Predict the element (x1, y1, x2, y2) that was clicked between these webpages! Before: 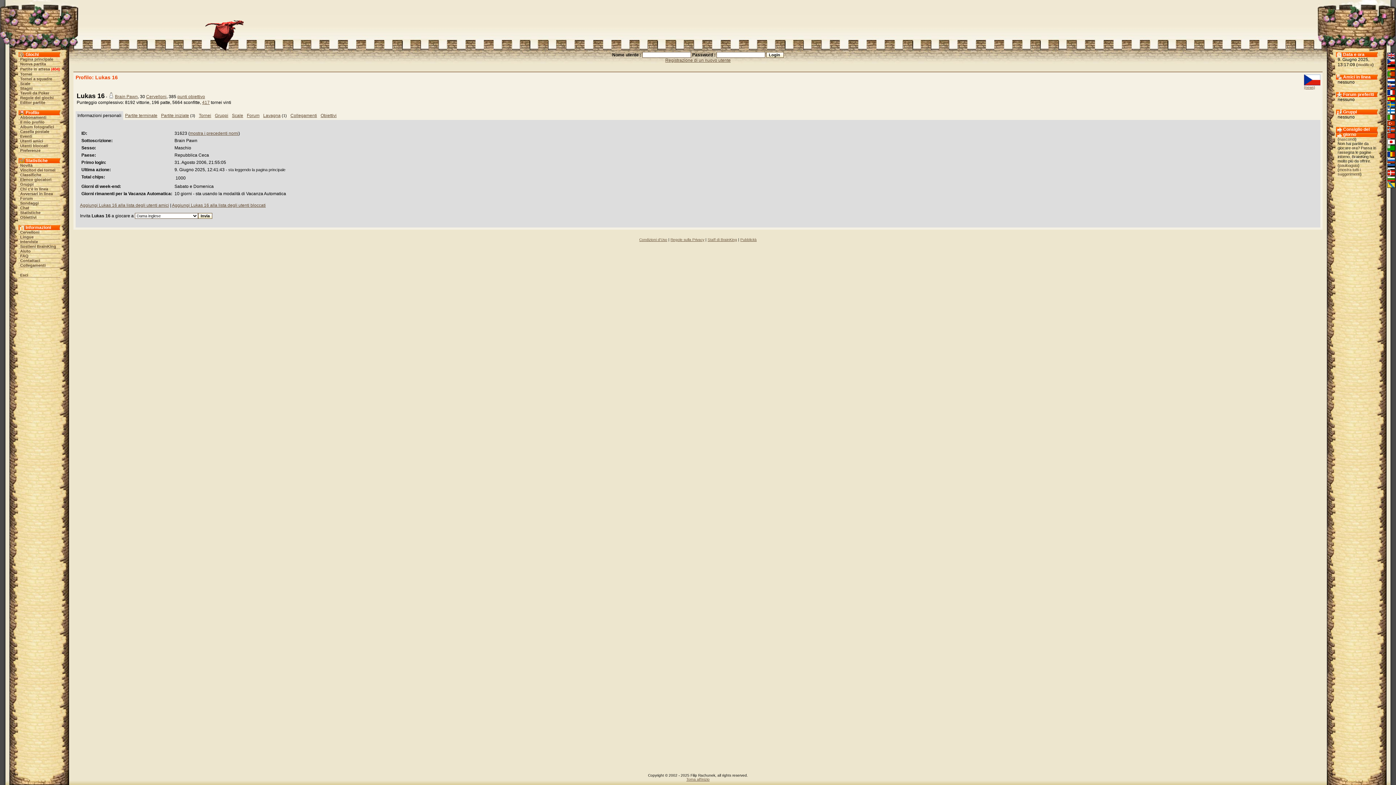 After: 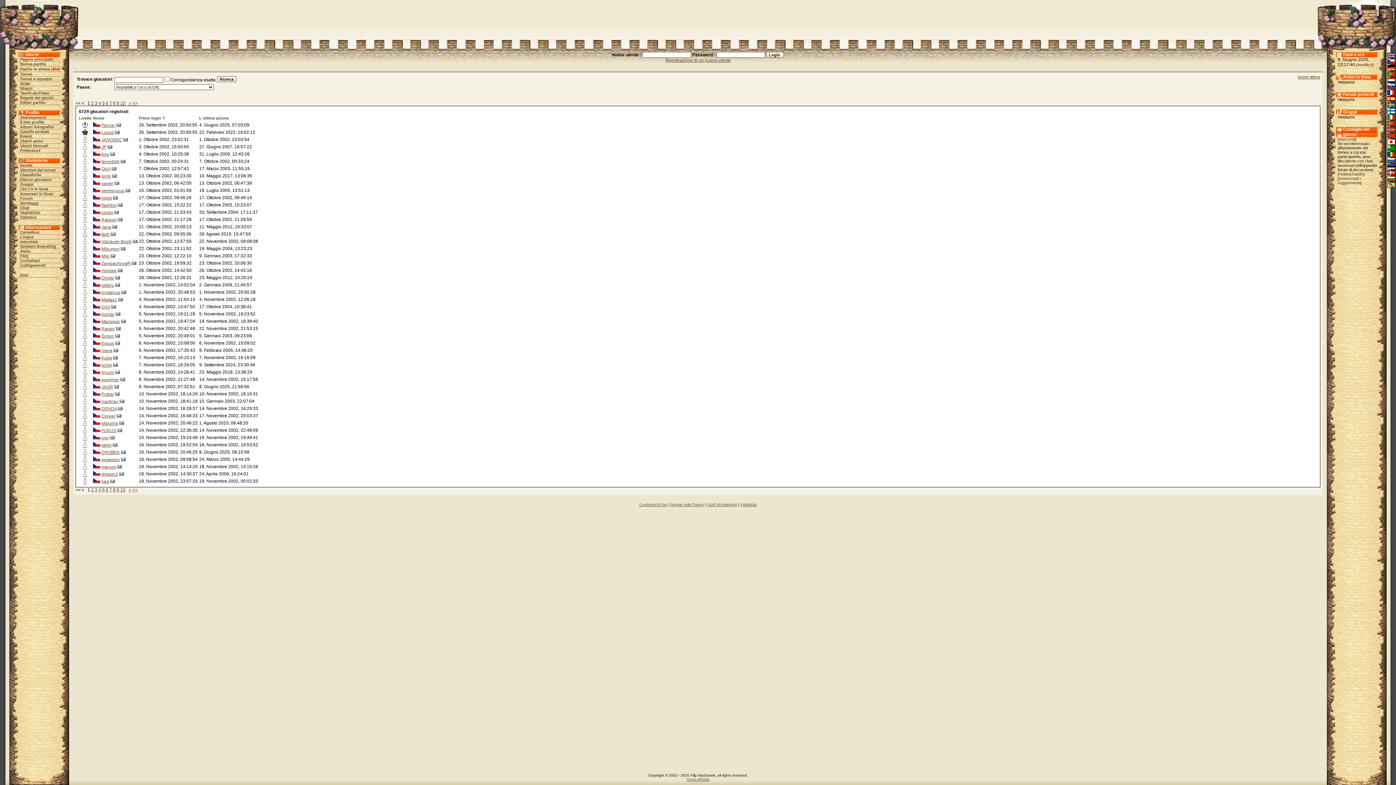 Action: bbox: (1304, 81, 1320, 86)